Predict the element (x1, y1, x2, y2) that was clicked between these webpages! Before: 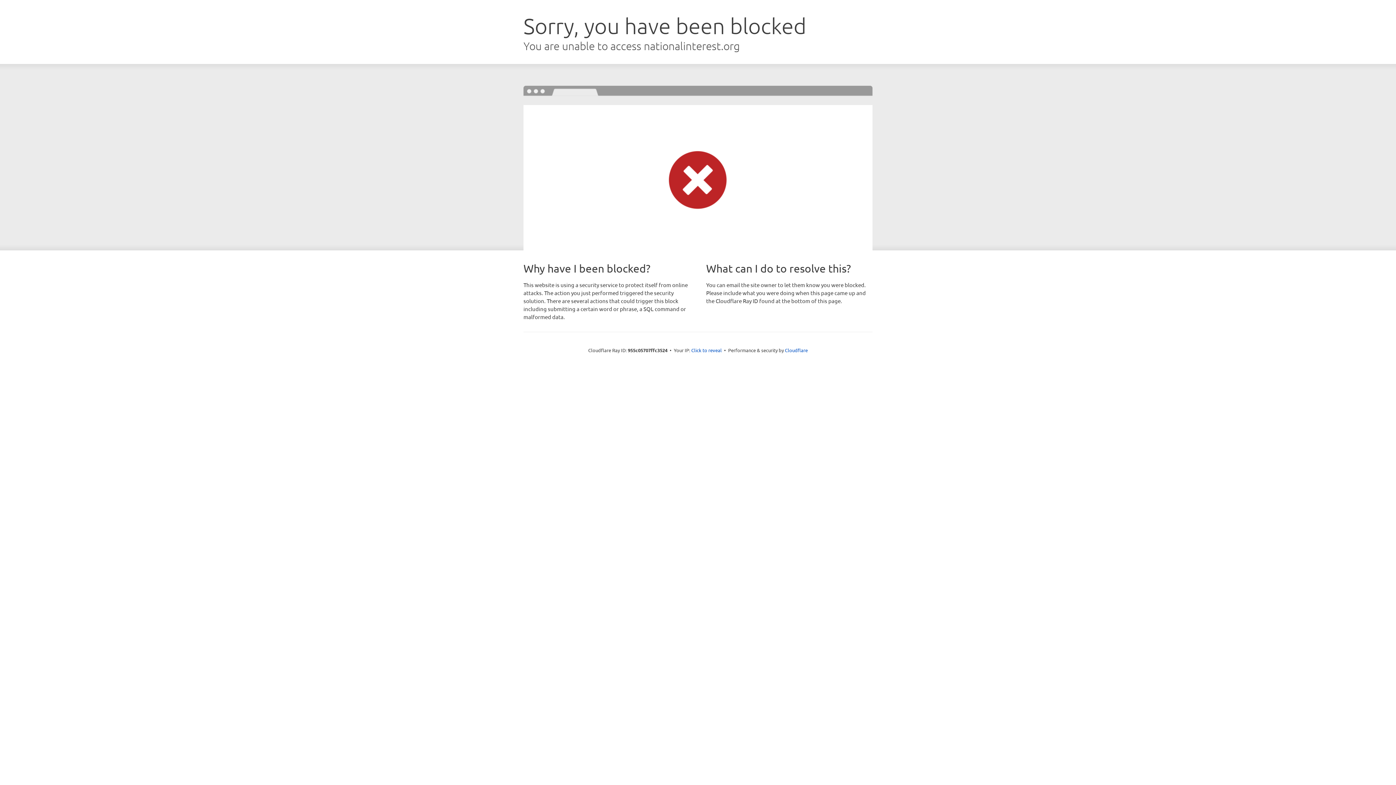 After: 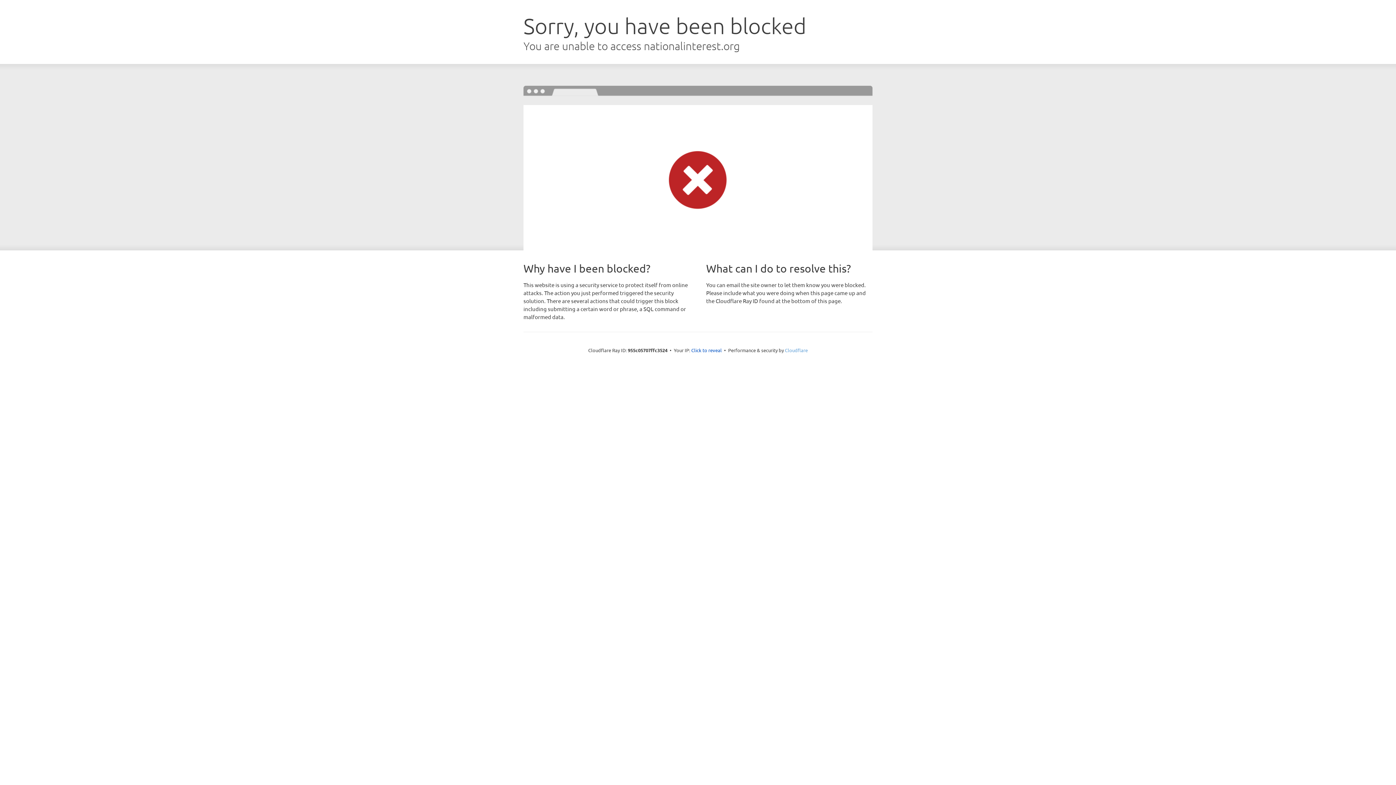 Action: label: Cloudflare bbox: (785, 347, 808, 353)